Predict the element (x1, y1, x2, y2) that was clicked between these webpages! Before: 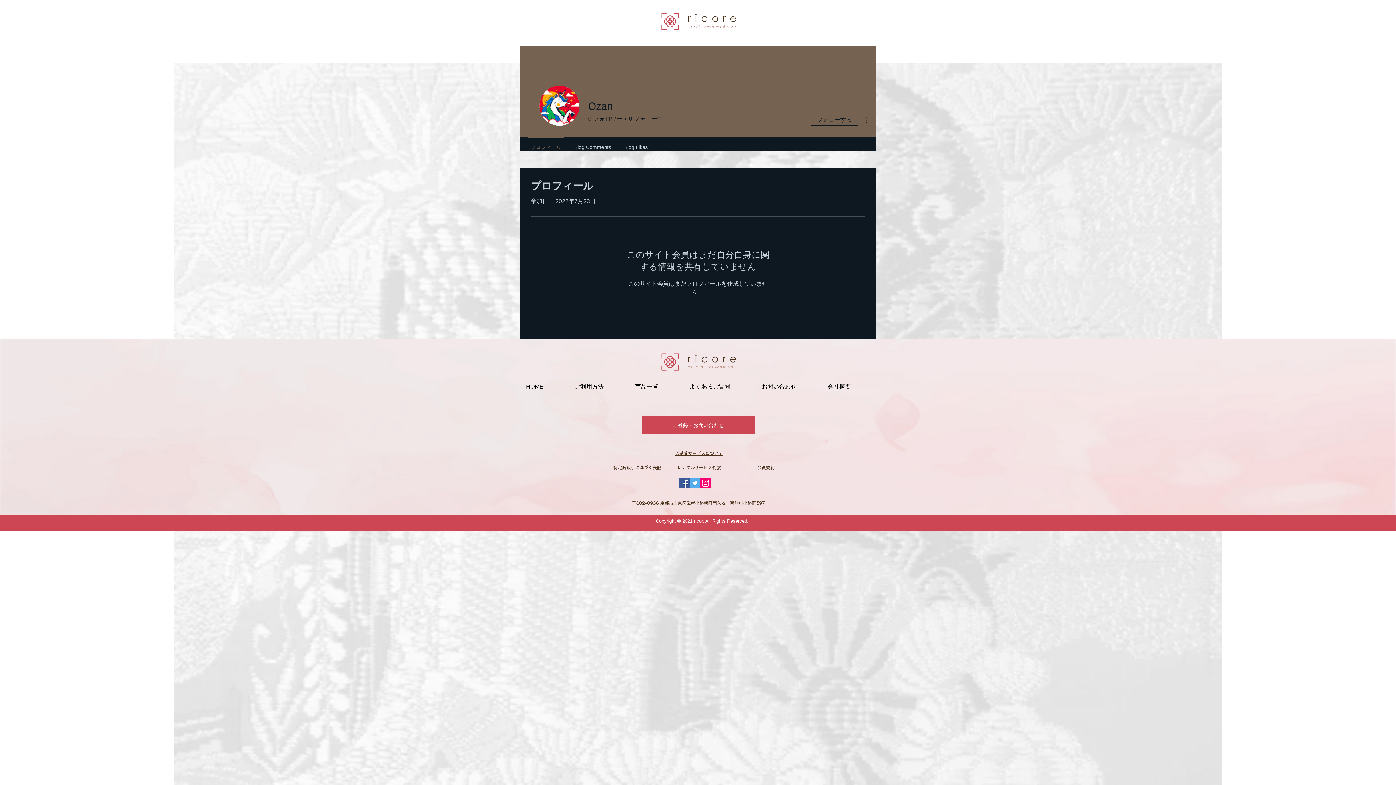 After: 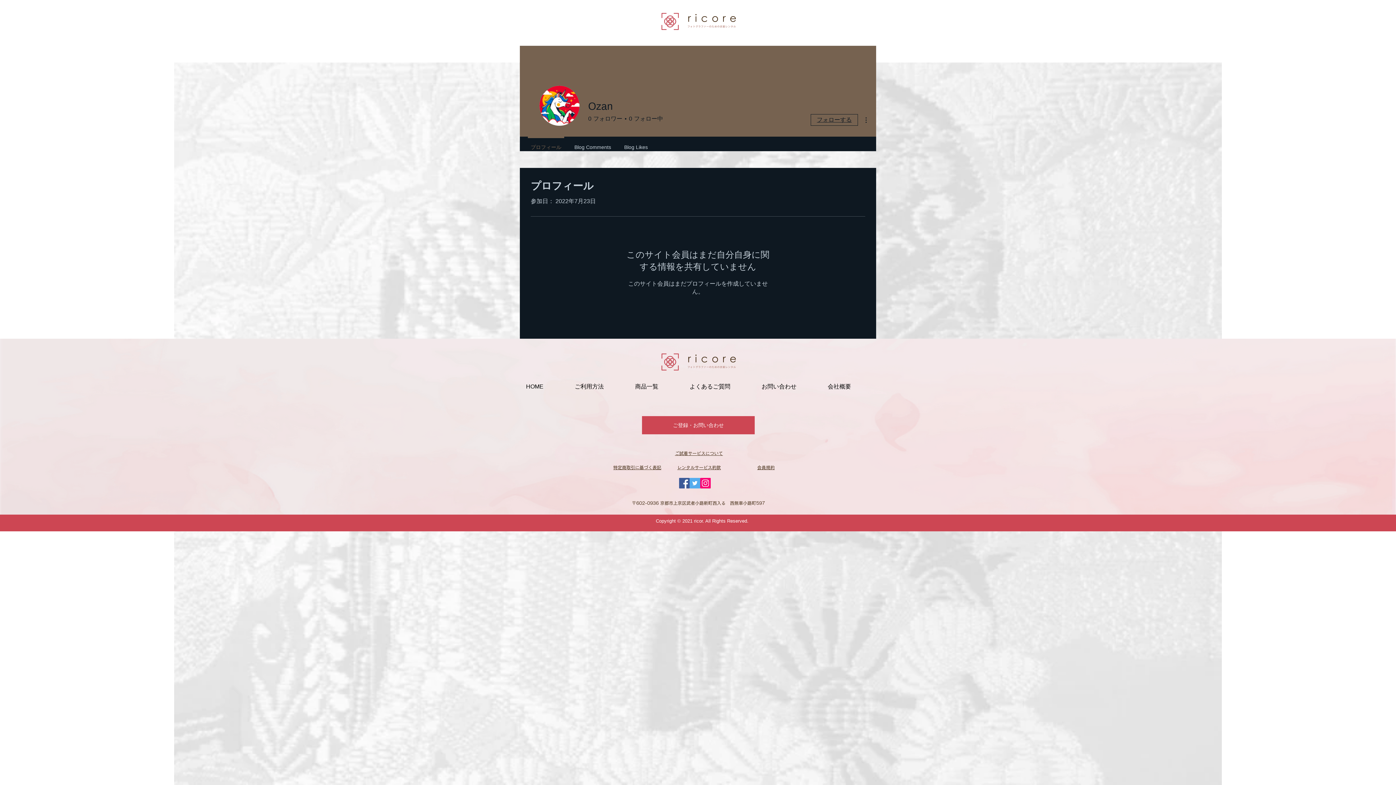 Action: bbox: (810, 114, 858, 125) label: フォローする